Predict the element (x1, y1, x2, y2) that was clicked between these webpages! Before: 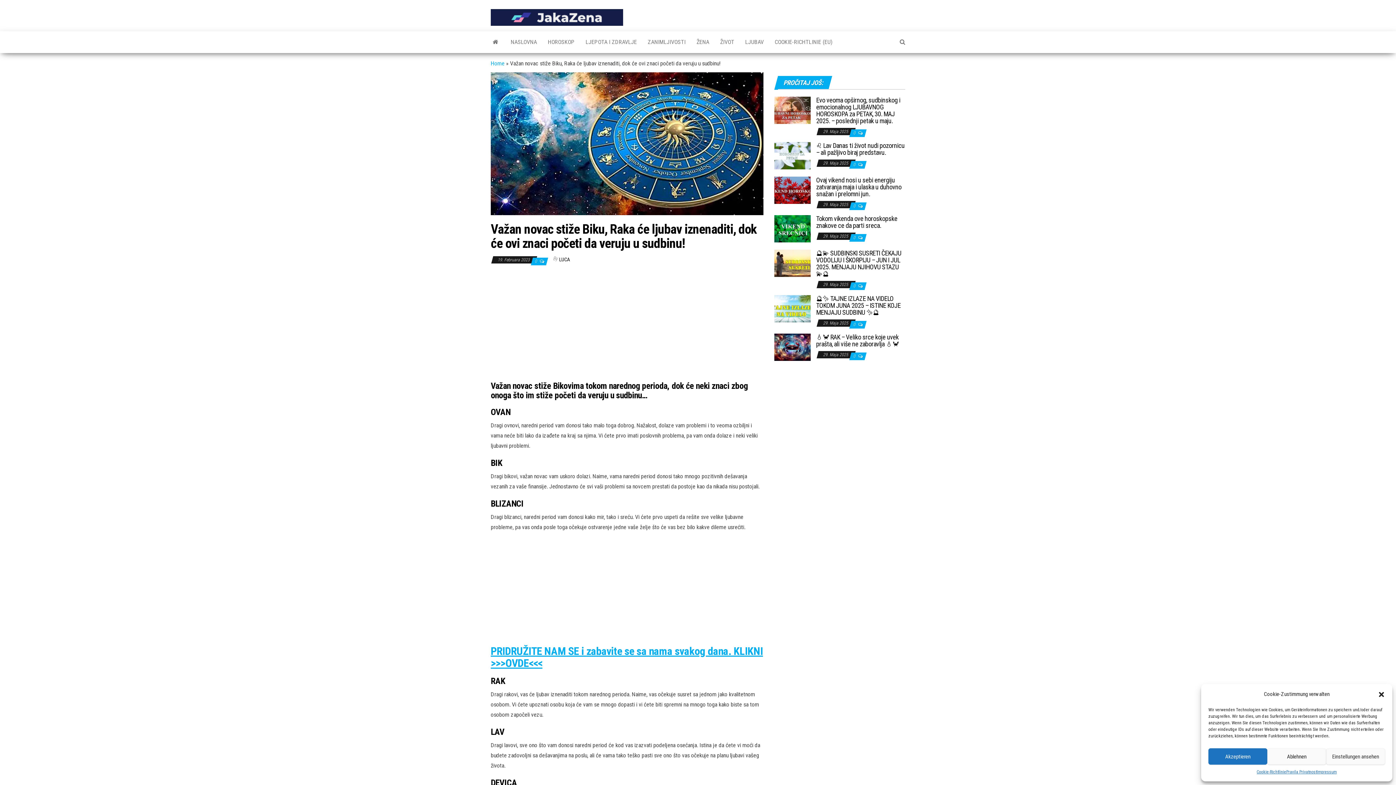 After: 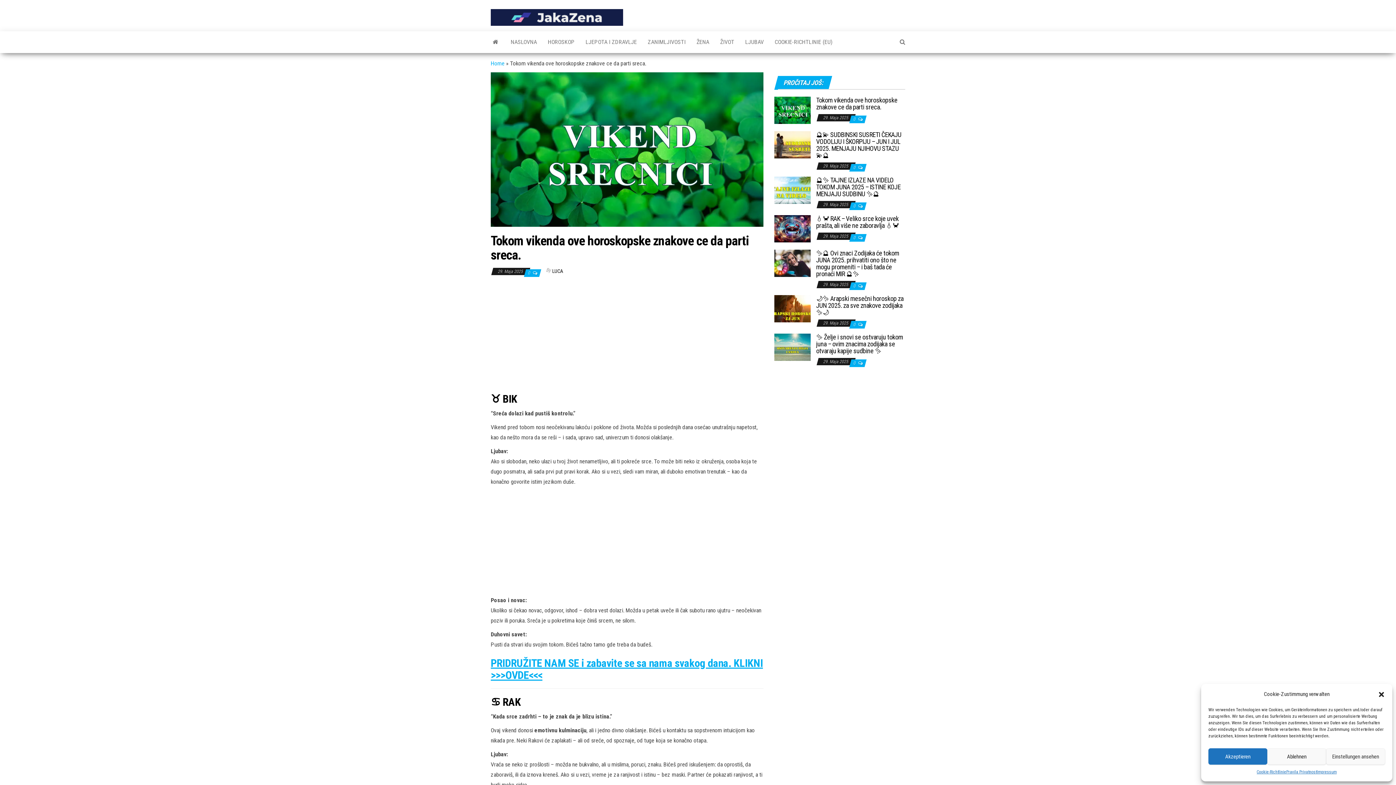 Action: bbox: (774, 224, 810, 231)